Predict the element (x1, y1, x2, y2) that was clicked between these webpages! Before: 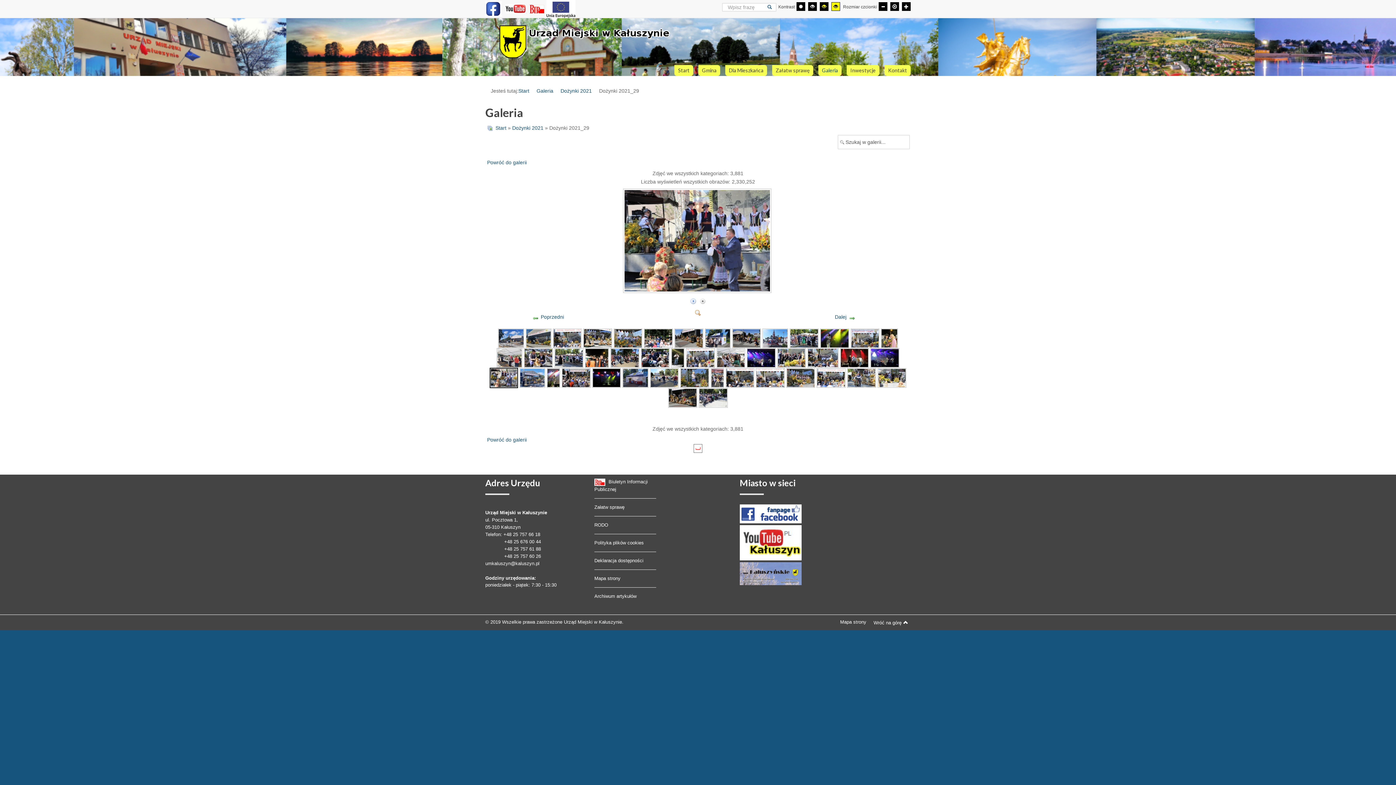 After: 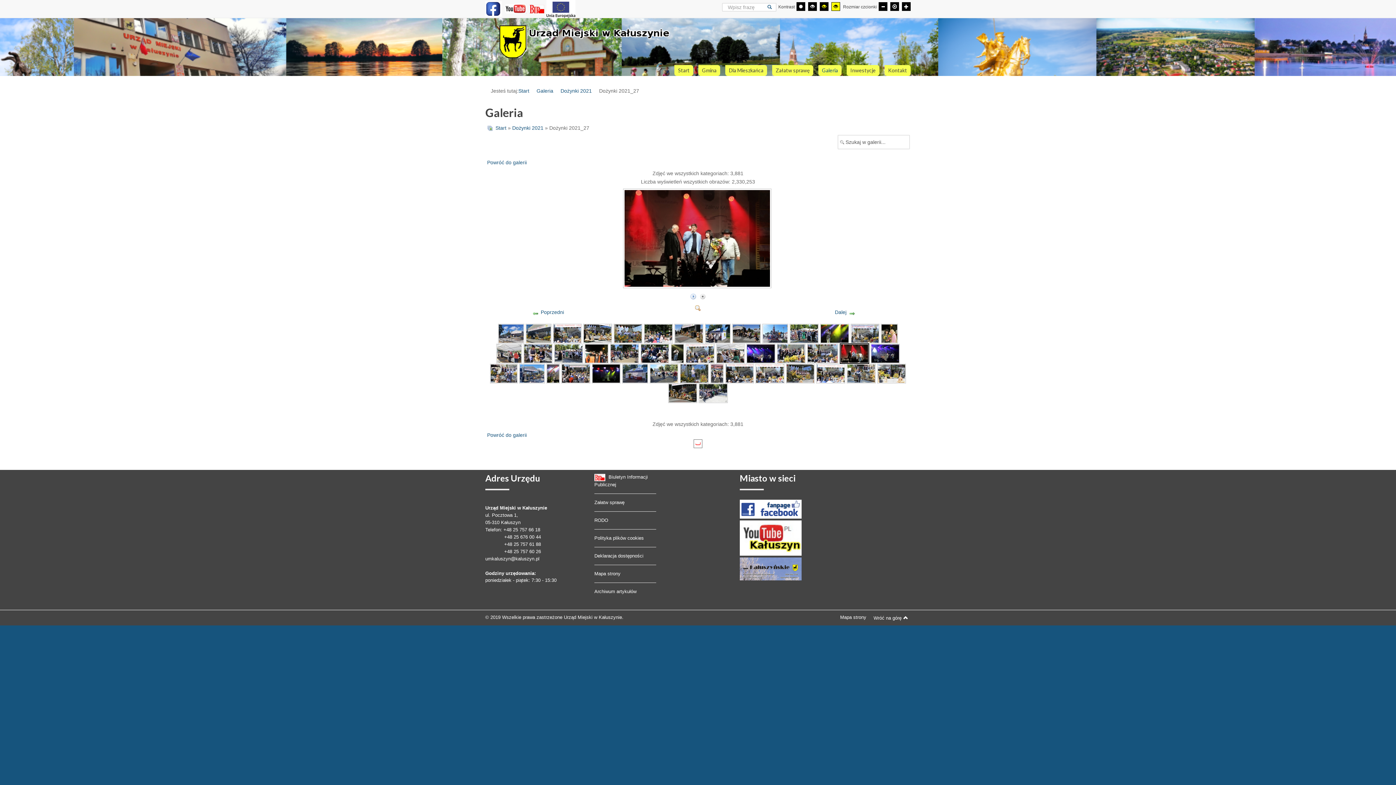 Action: bbox: (840, 354, 869, 360)